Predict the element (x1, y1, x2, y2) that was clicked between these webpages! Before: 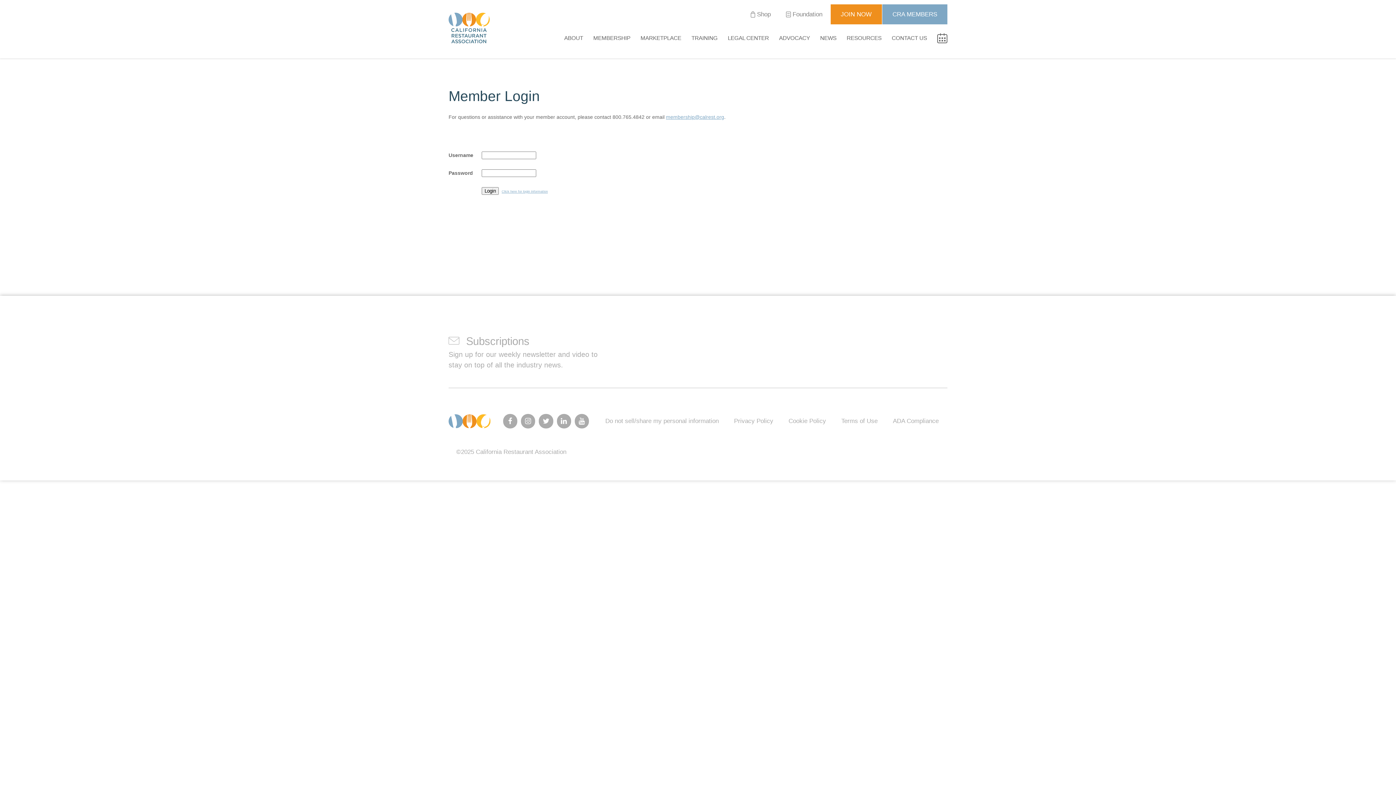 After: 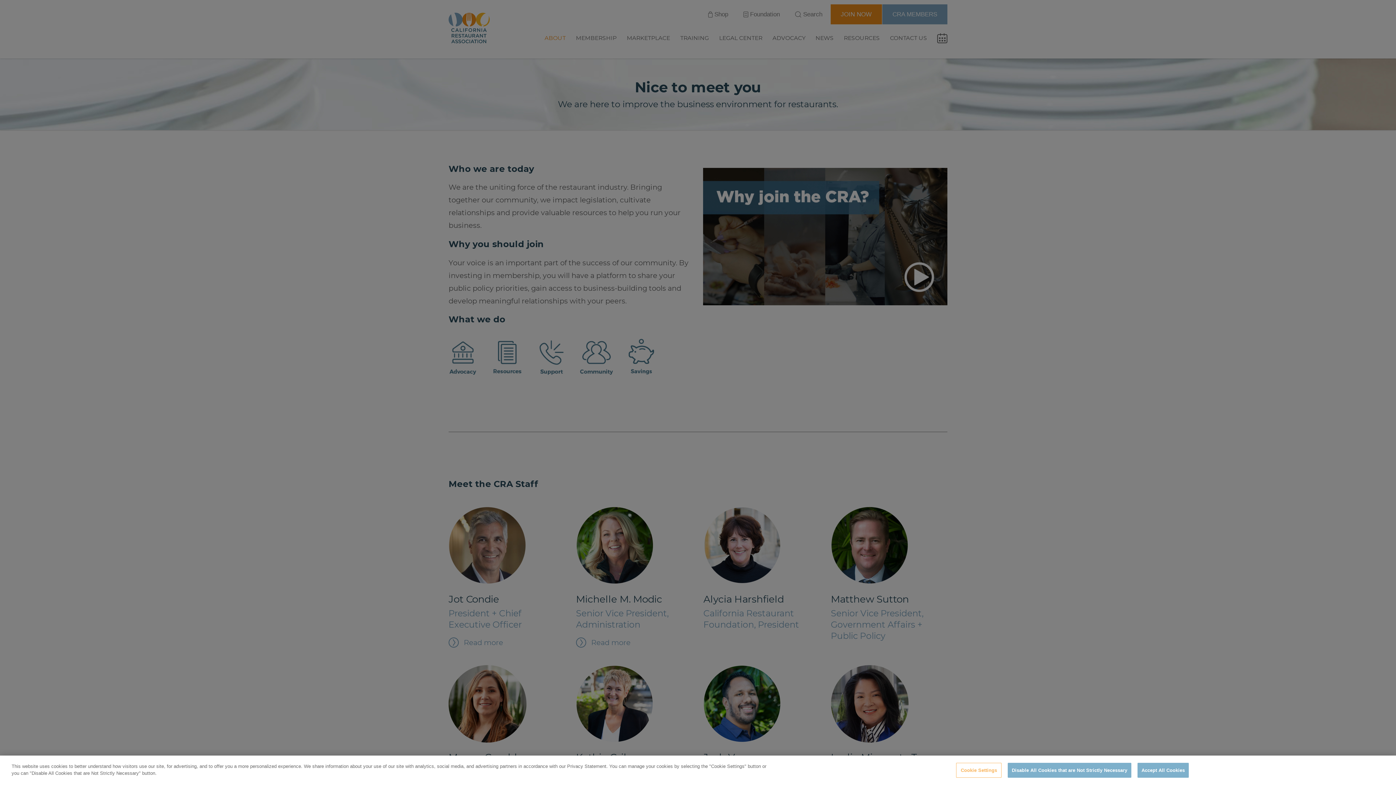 Action: bbox: (554, 17, 583, 58) label: ABOUT